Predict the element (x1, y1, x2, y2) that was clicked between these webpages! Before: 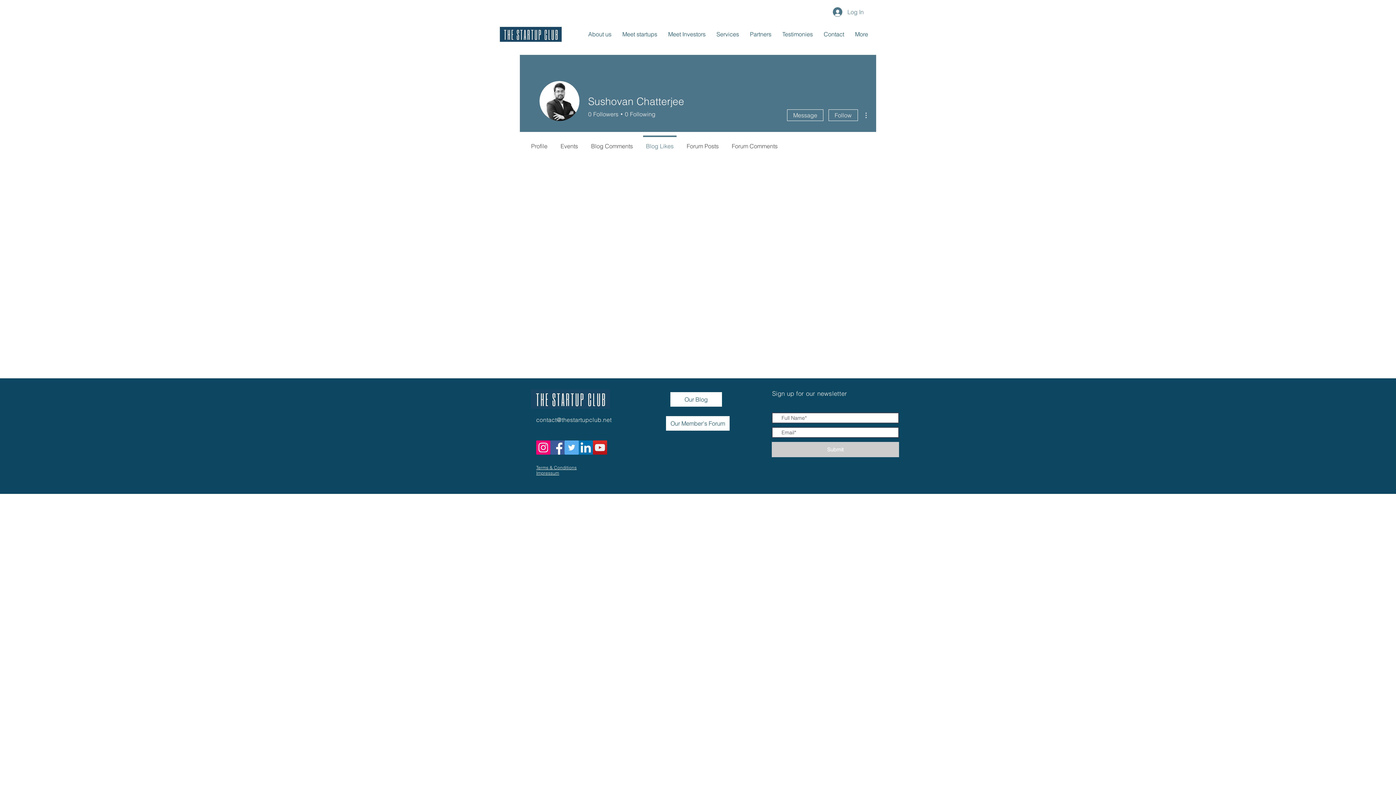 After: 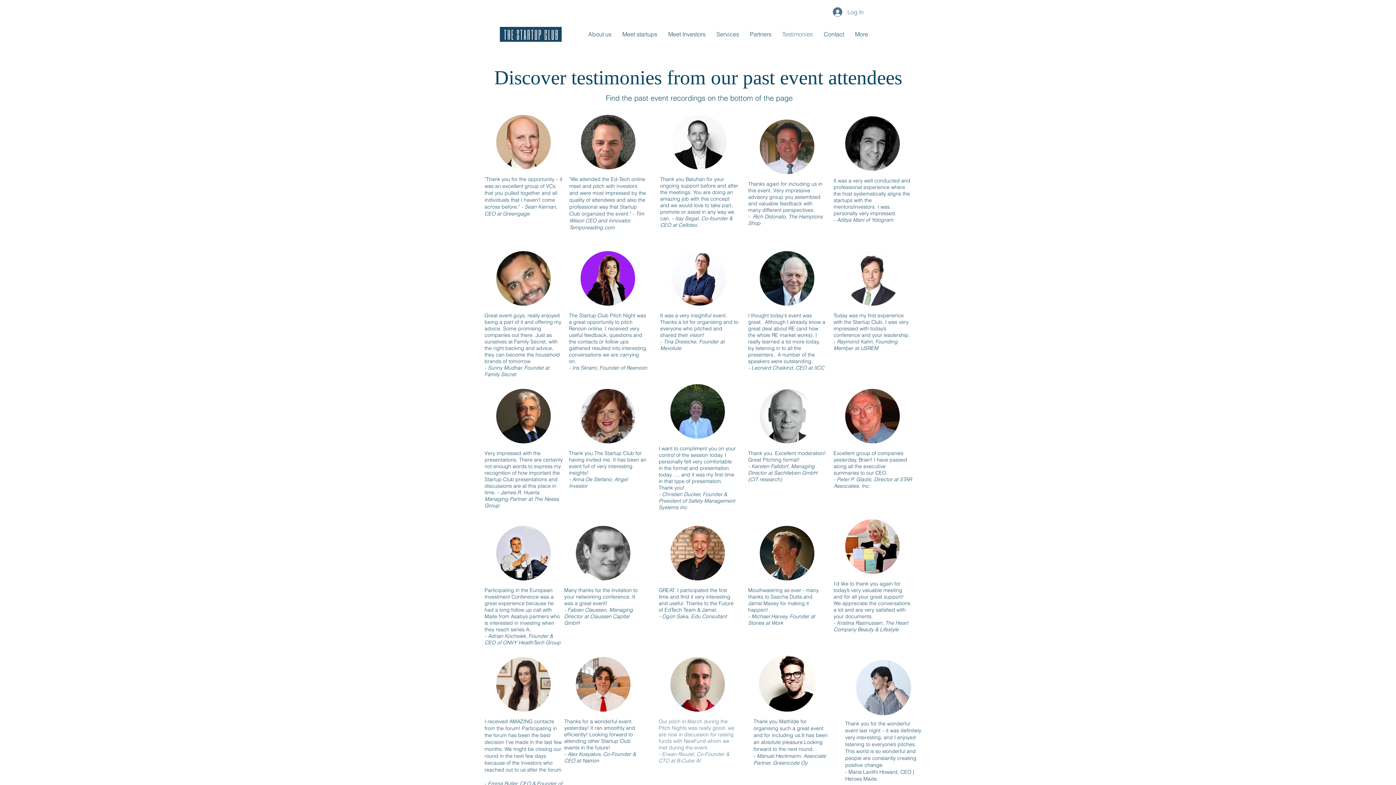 Action: label: Testimonies bbox: (777, 25, 818, 43)